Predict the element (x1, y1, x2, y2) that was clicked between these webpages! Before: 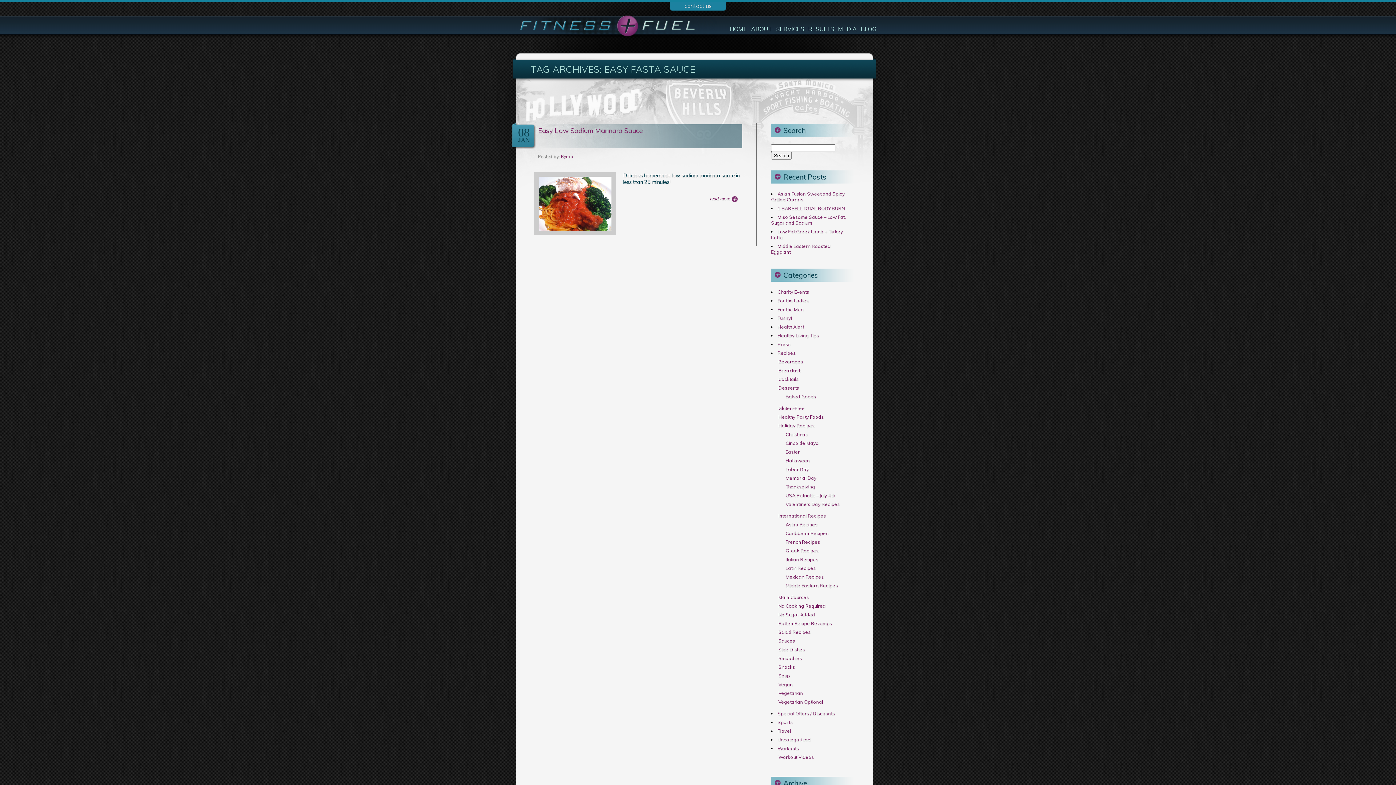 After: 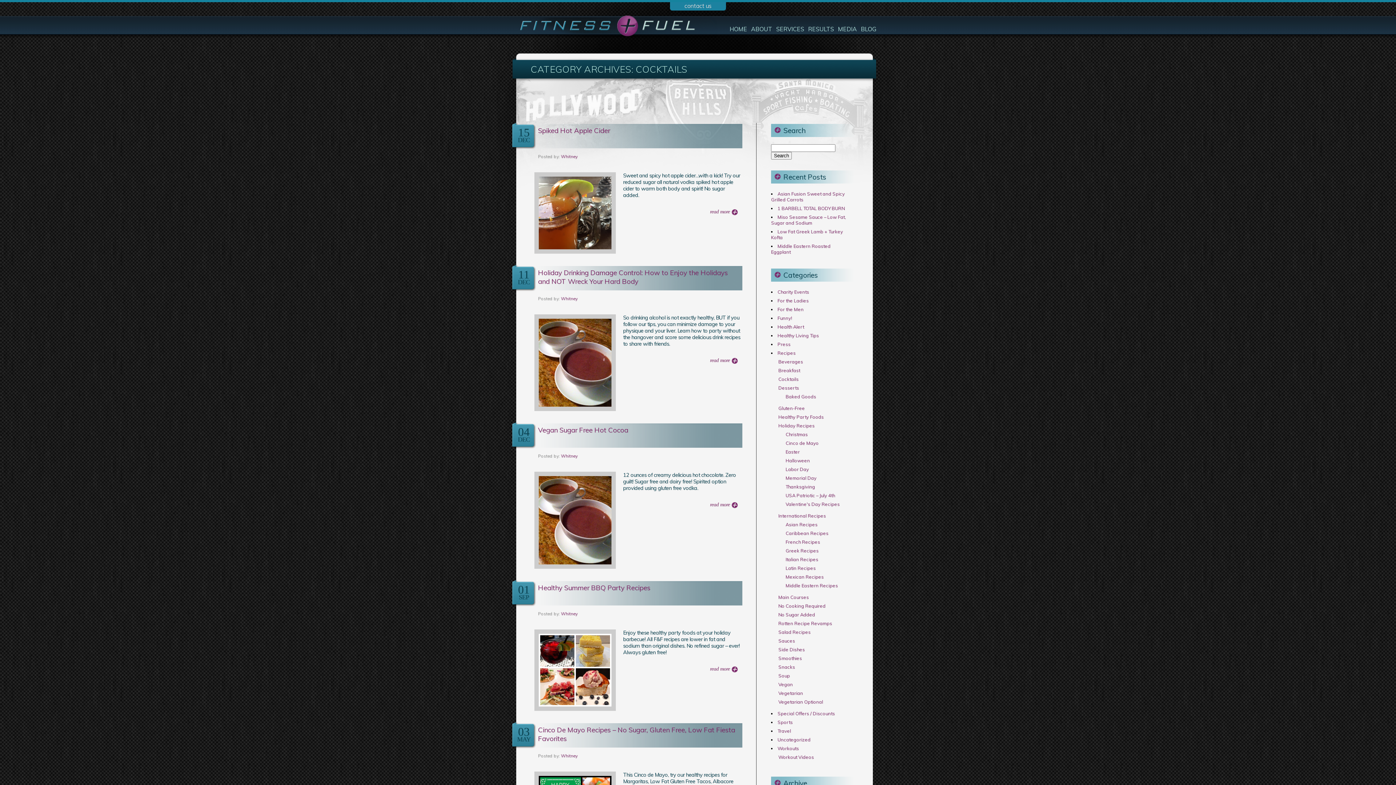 Action: bbox: (778, 376, 798, 382) label: Cocktails